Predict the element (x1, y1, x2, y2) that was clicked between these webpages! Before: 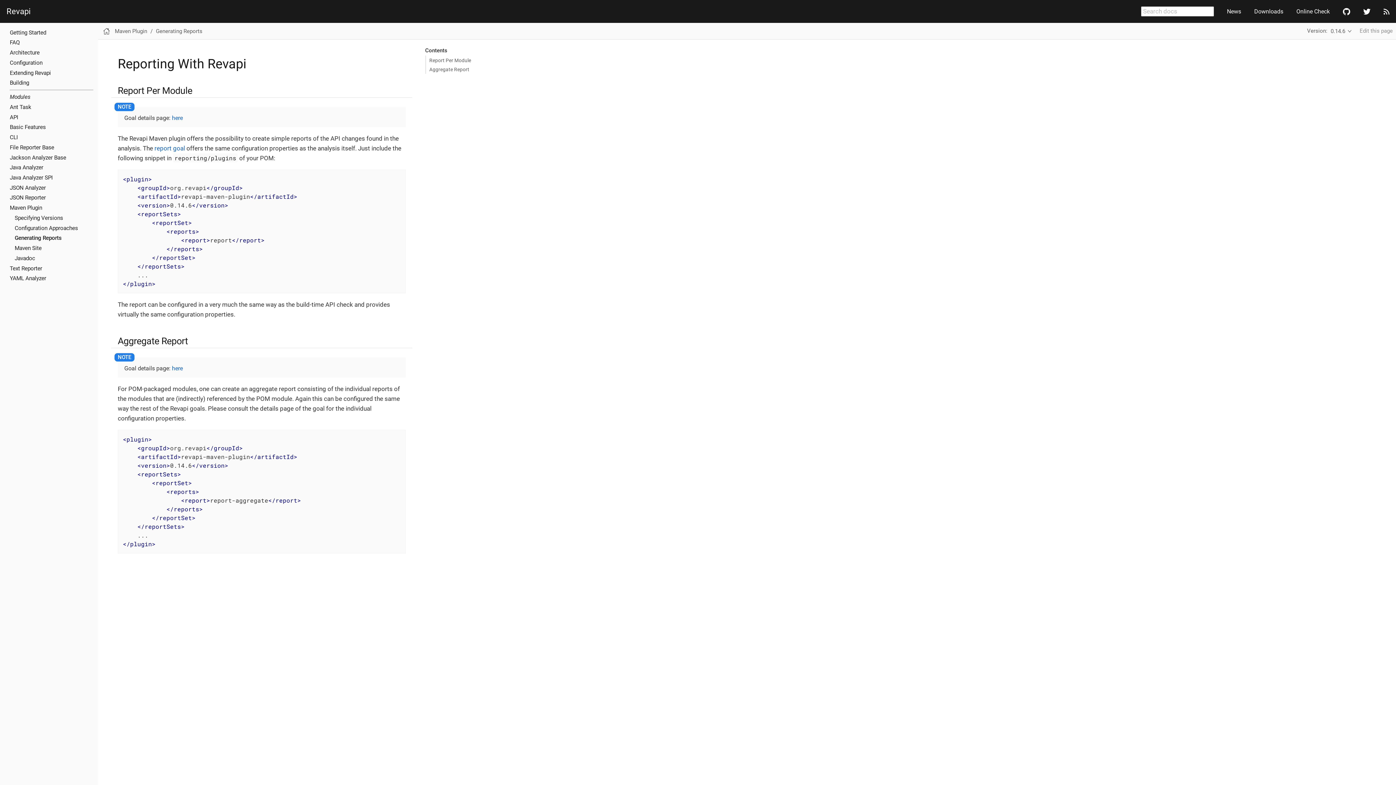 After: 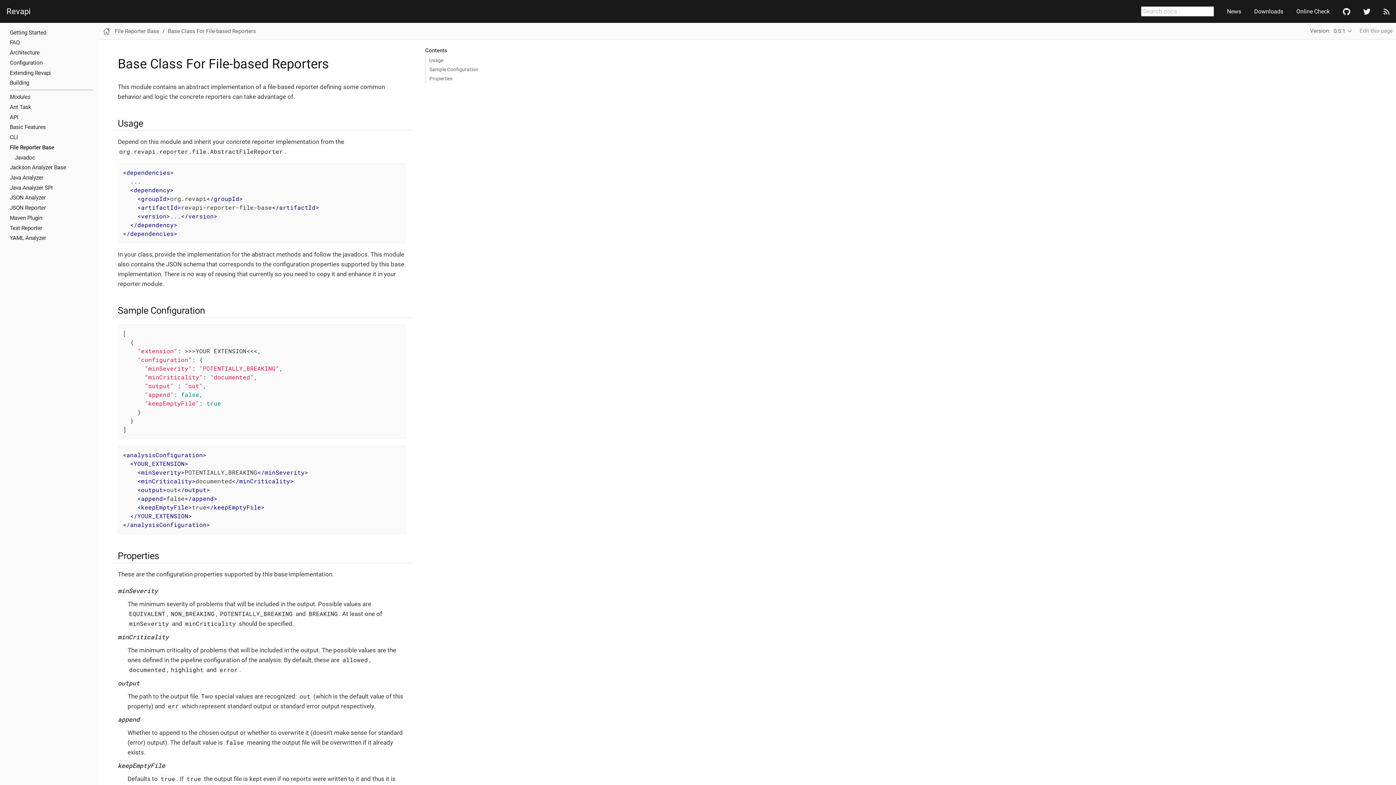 Action: bbox: (9, 144, 54, 150) label: File Reporter Base